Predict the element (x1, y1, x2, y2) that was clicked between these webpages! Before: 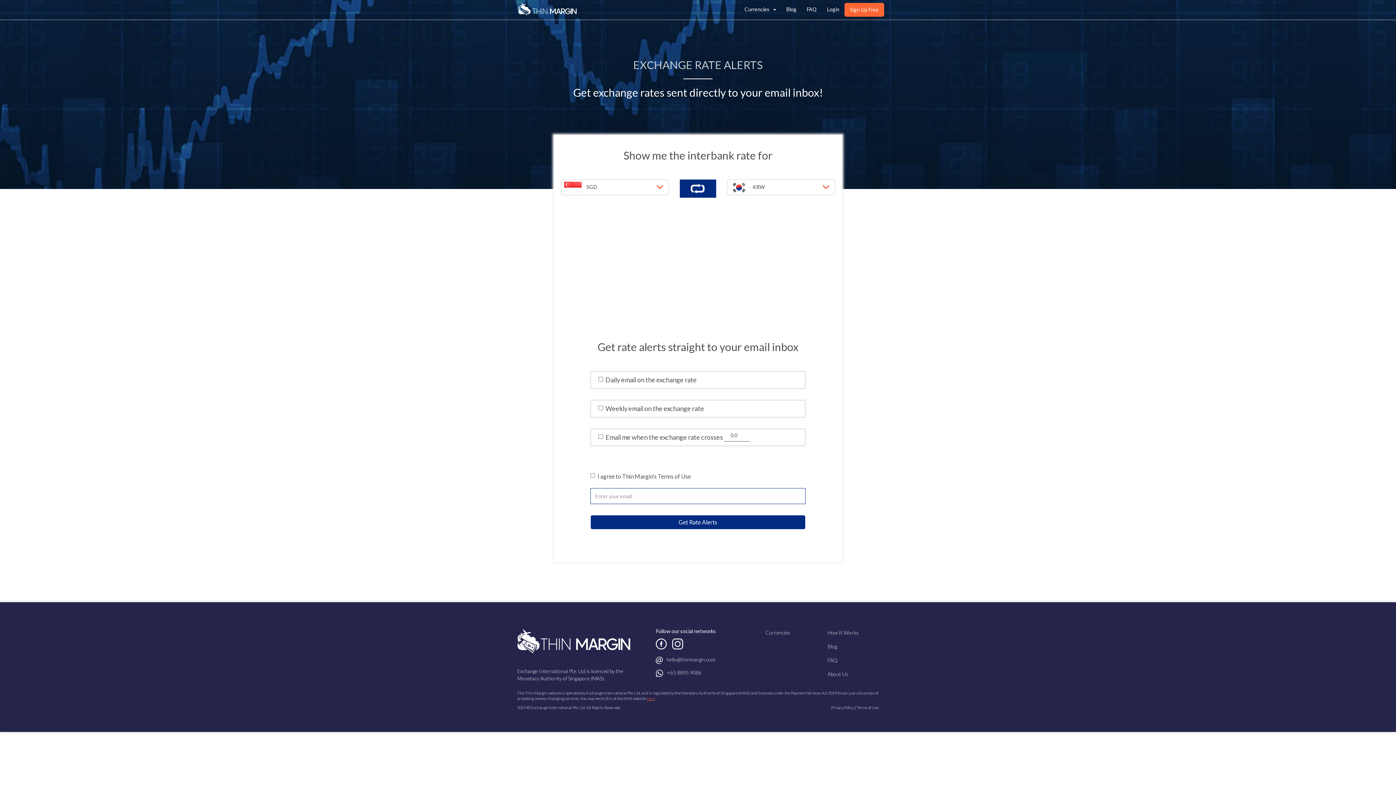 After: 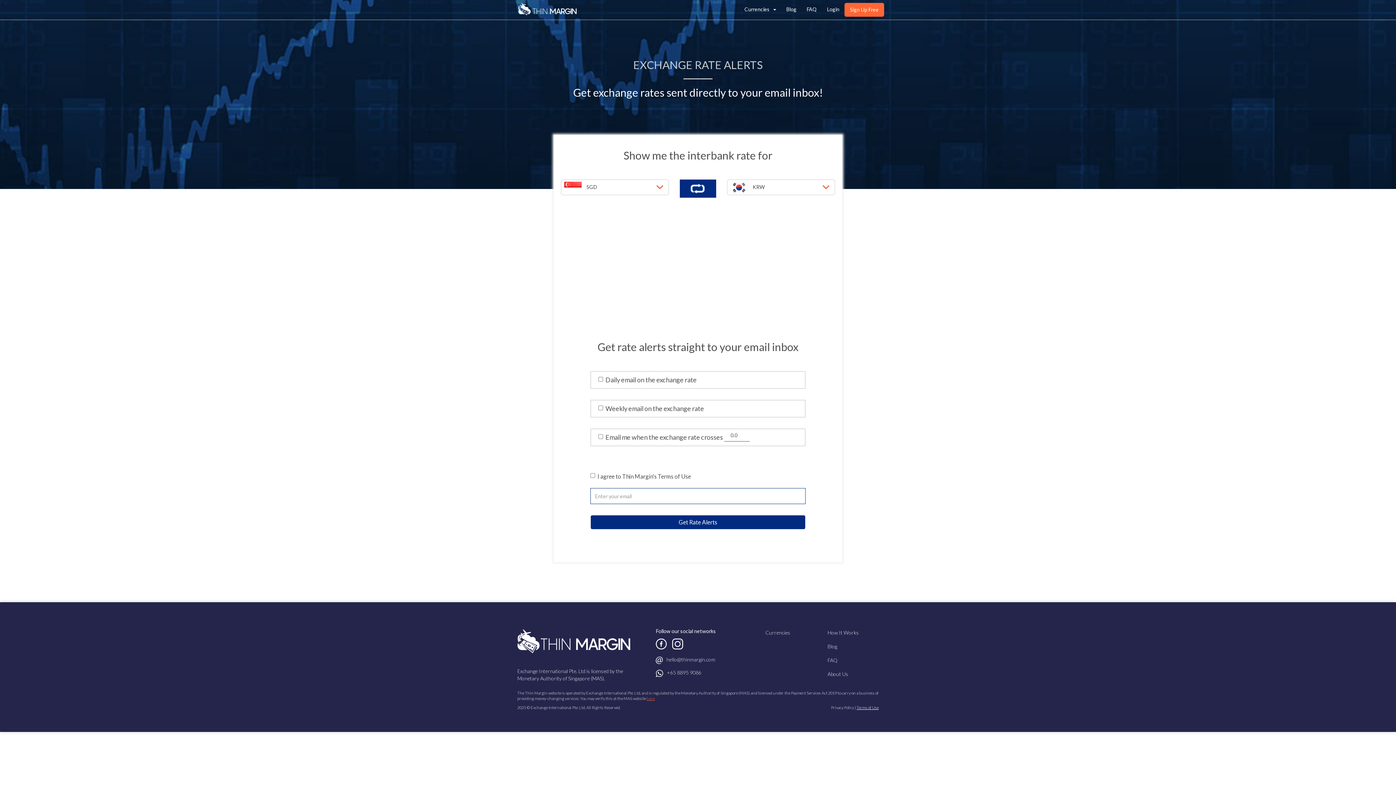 Action: label: Terms of Use bbox: (856, 705, 878, 710)